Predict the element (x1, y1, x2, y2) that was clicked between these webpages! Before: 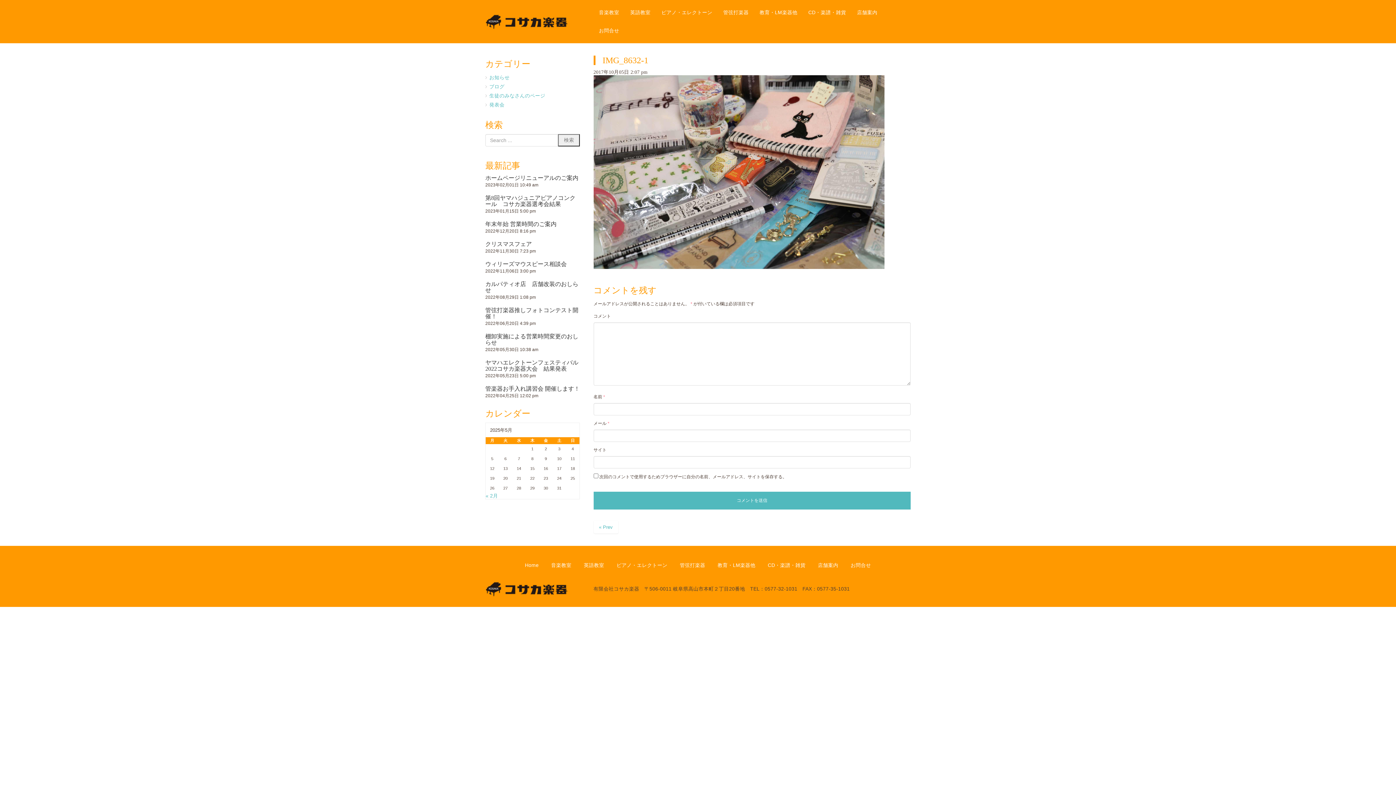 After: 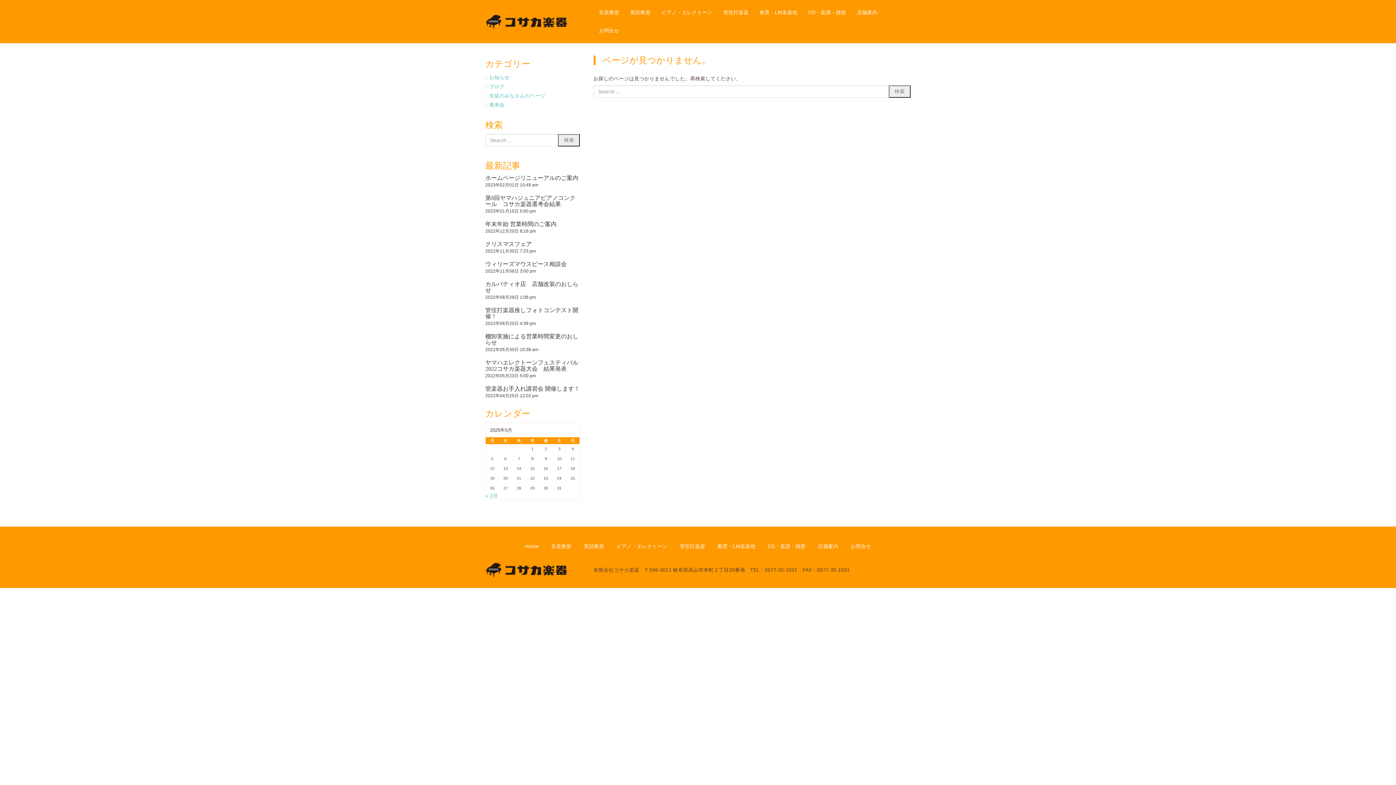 Action: bbox: (545, 556, 577, 575) label: 音楽教室